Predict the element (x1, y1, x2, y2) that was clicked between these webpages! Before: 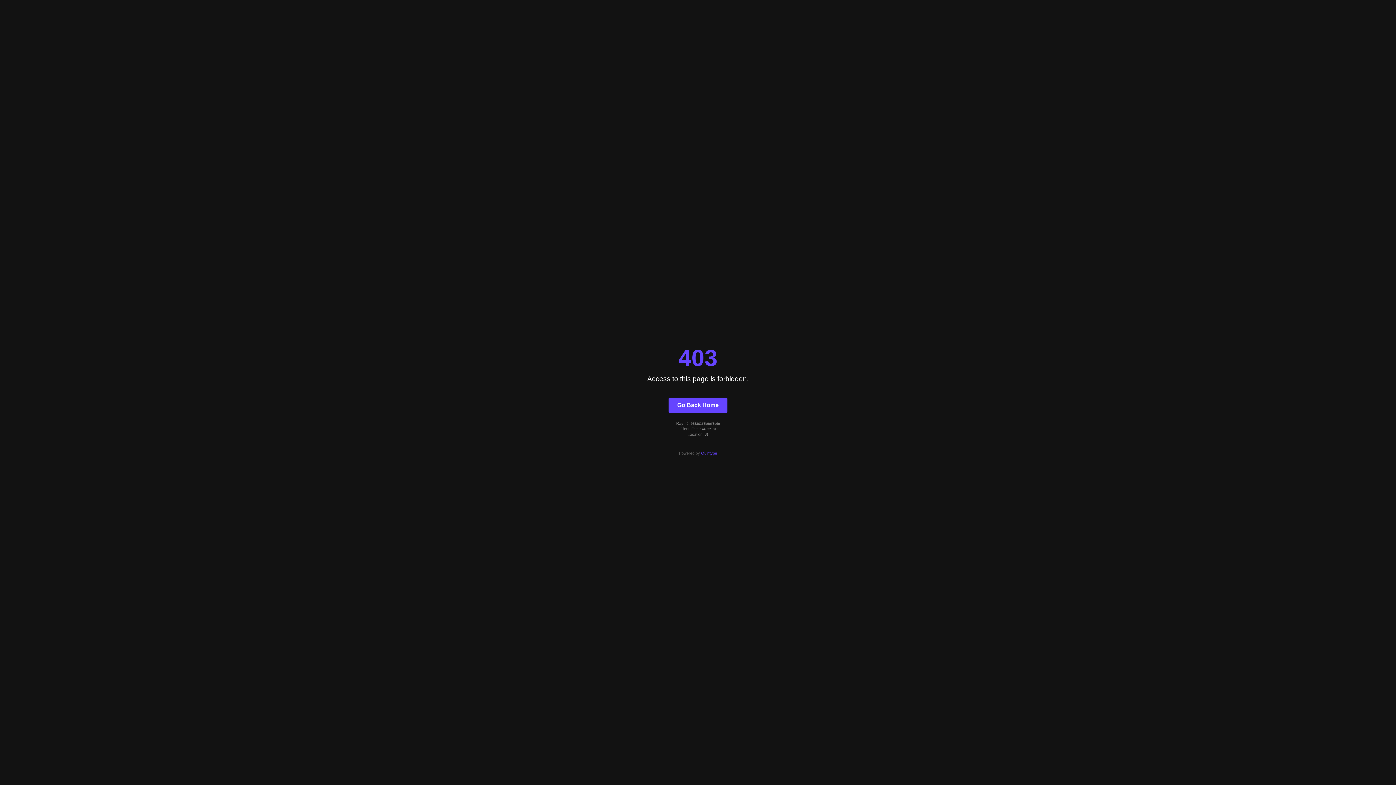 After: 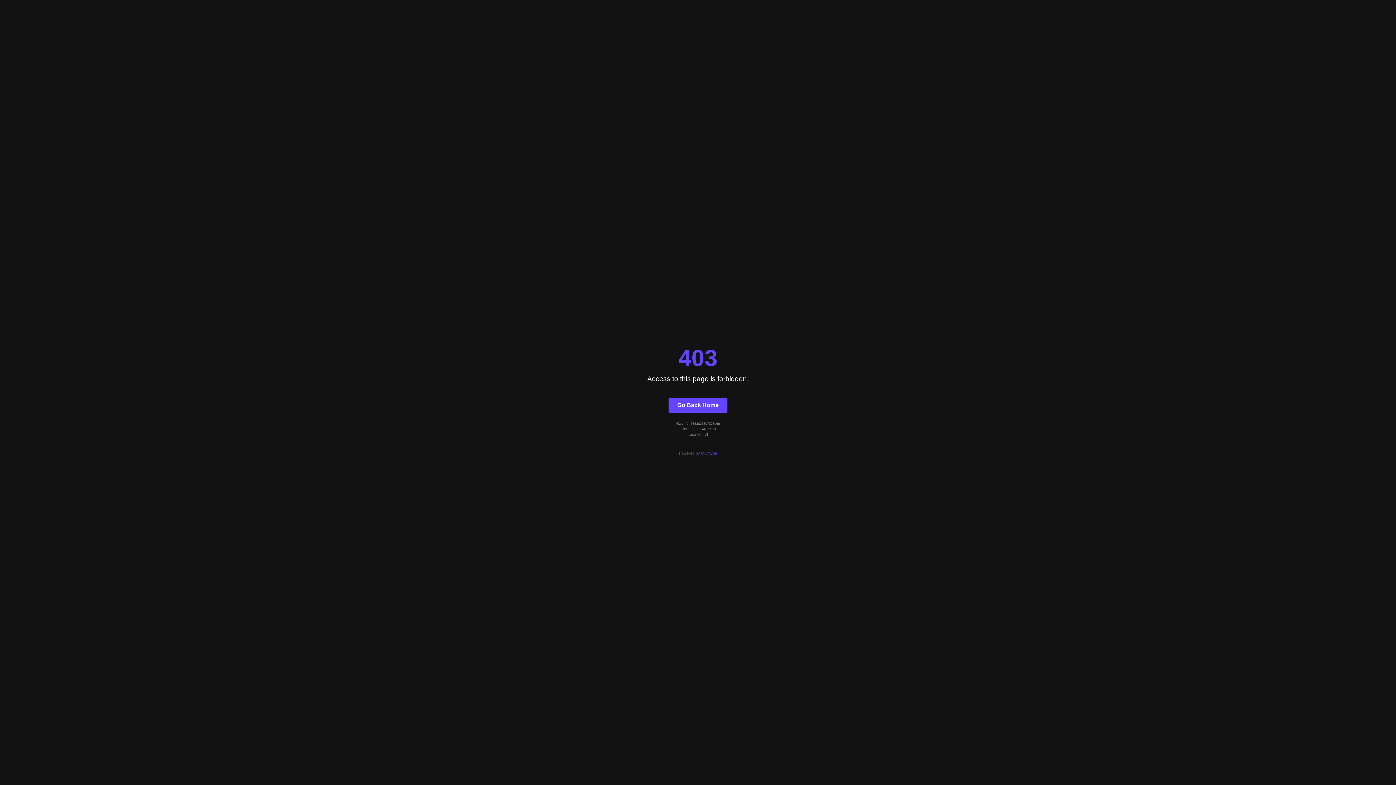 Action: bbox: (668, 397, 727, 412) label: Go Back Home